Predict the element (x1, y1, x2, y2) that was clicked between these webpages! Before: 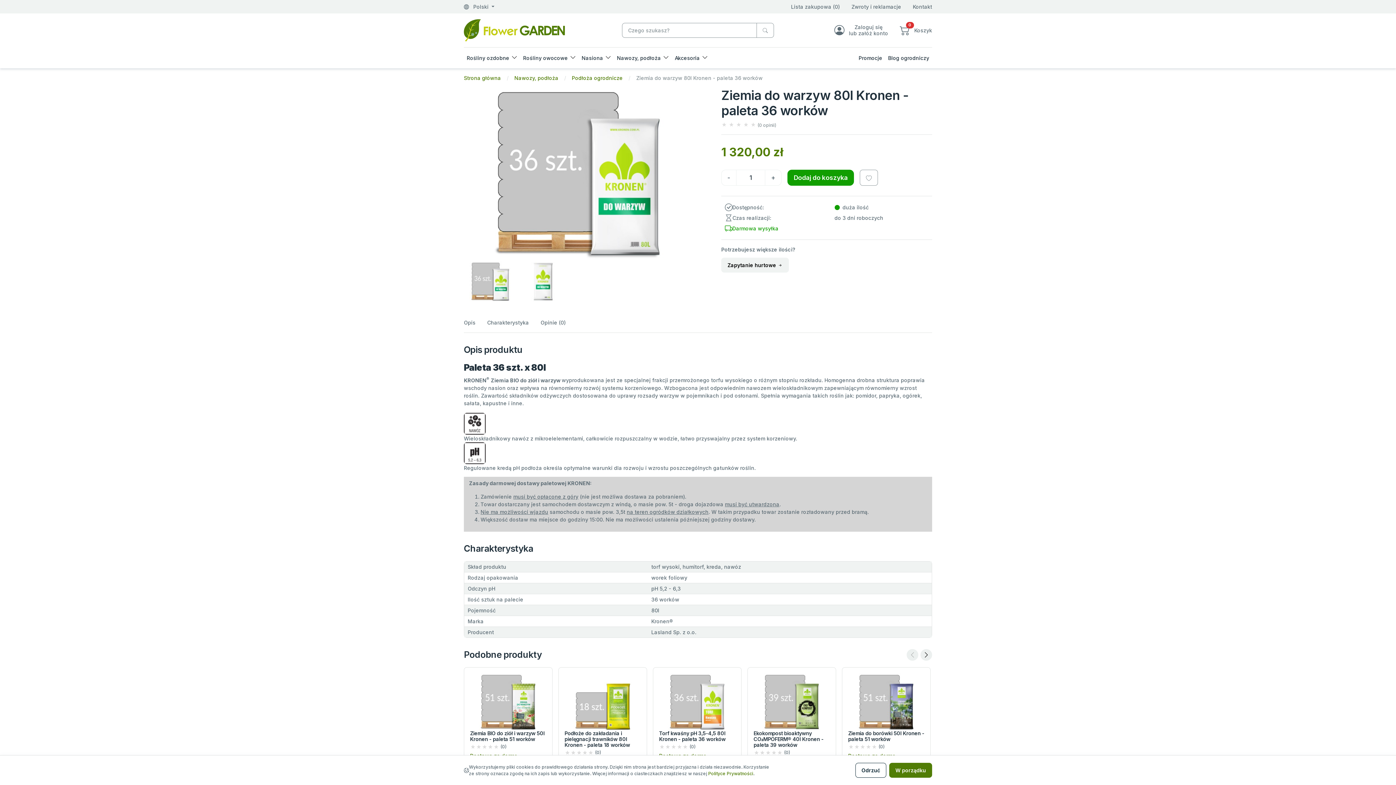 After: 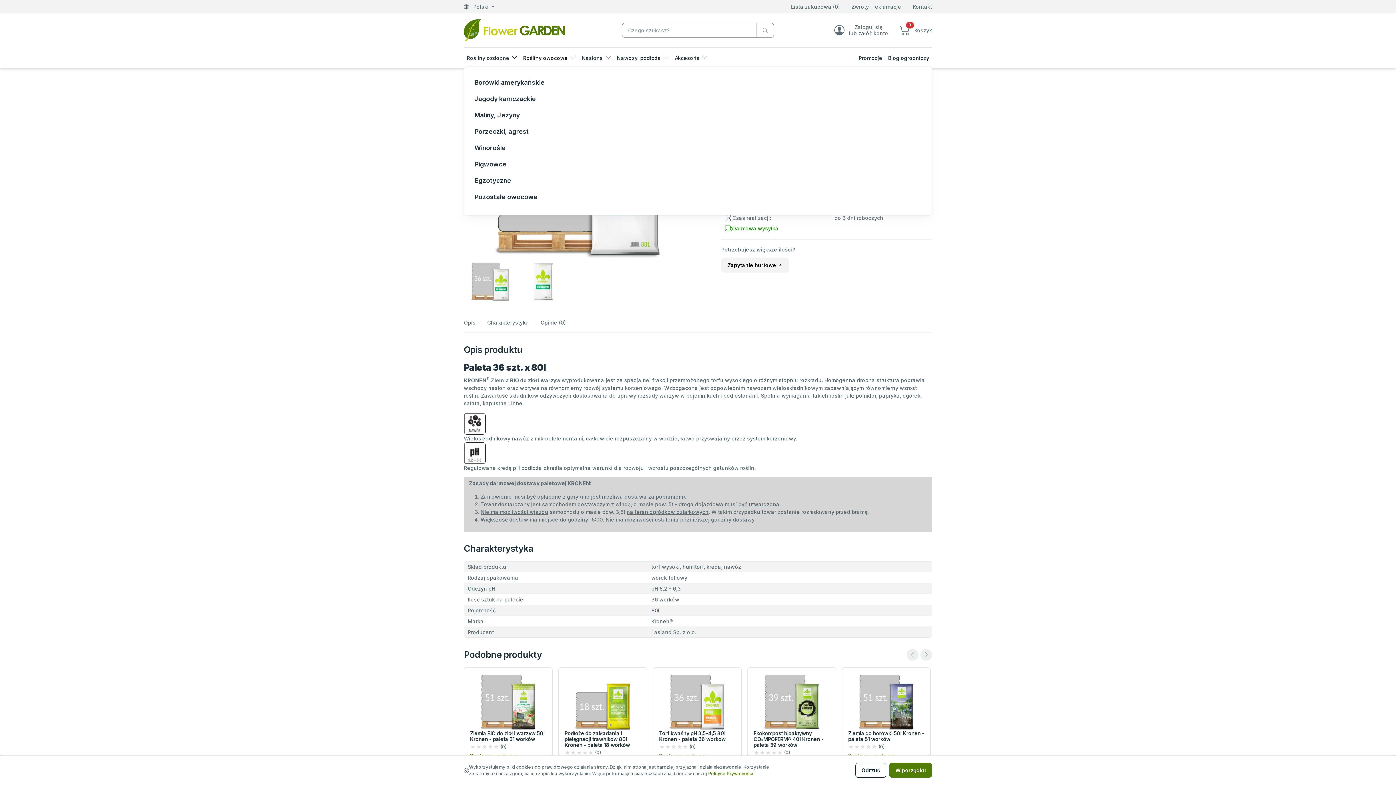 Action: bbox: (520, 50, 578, 65) label: Rośliny owocowe